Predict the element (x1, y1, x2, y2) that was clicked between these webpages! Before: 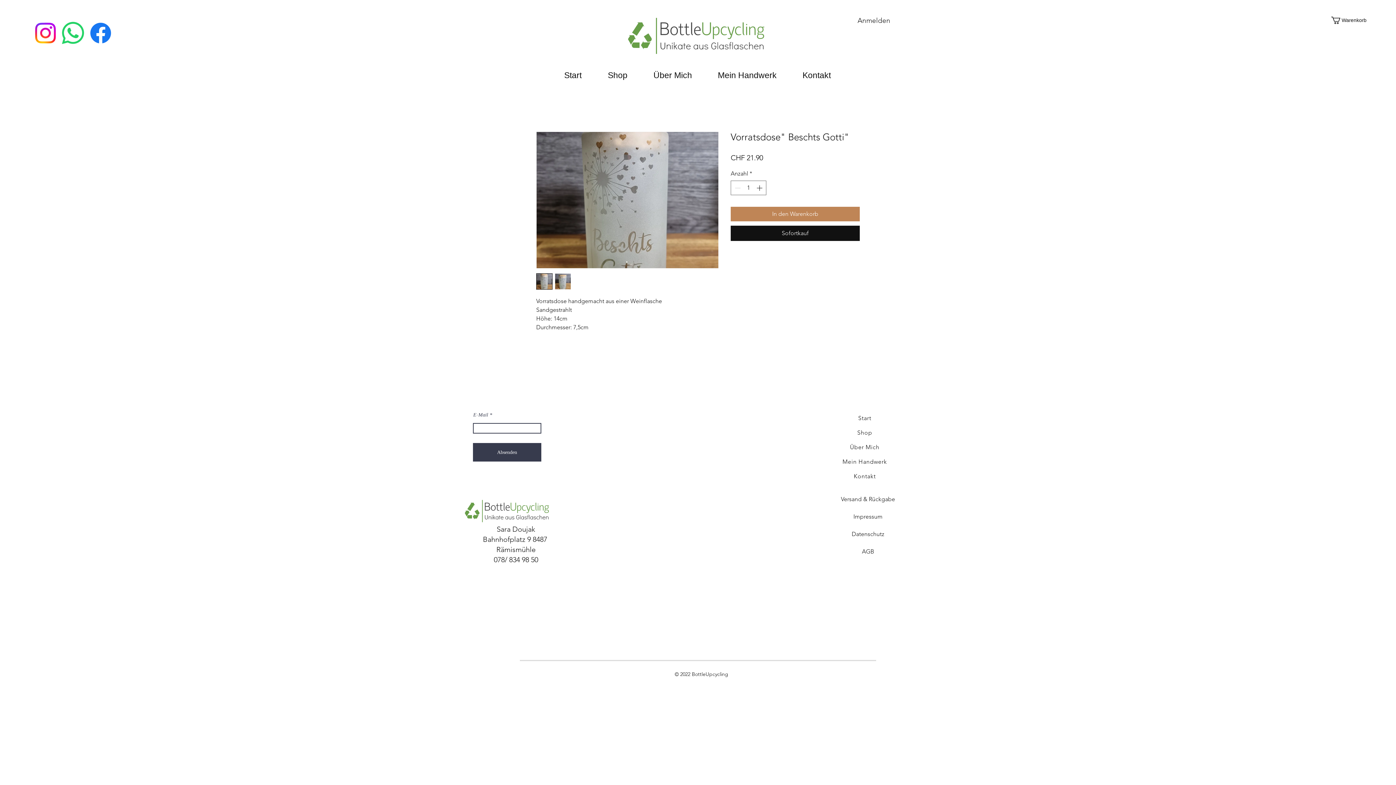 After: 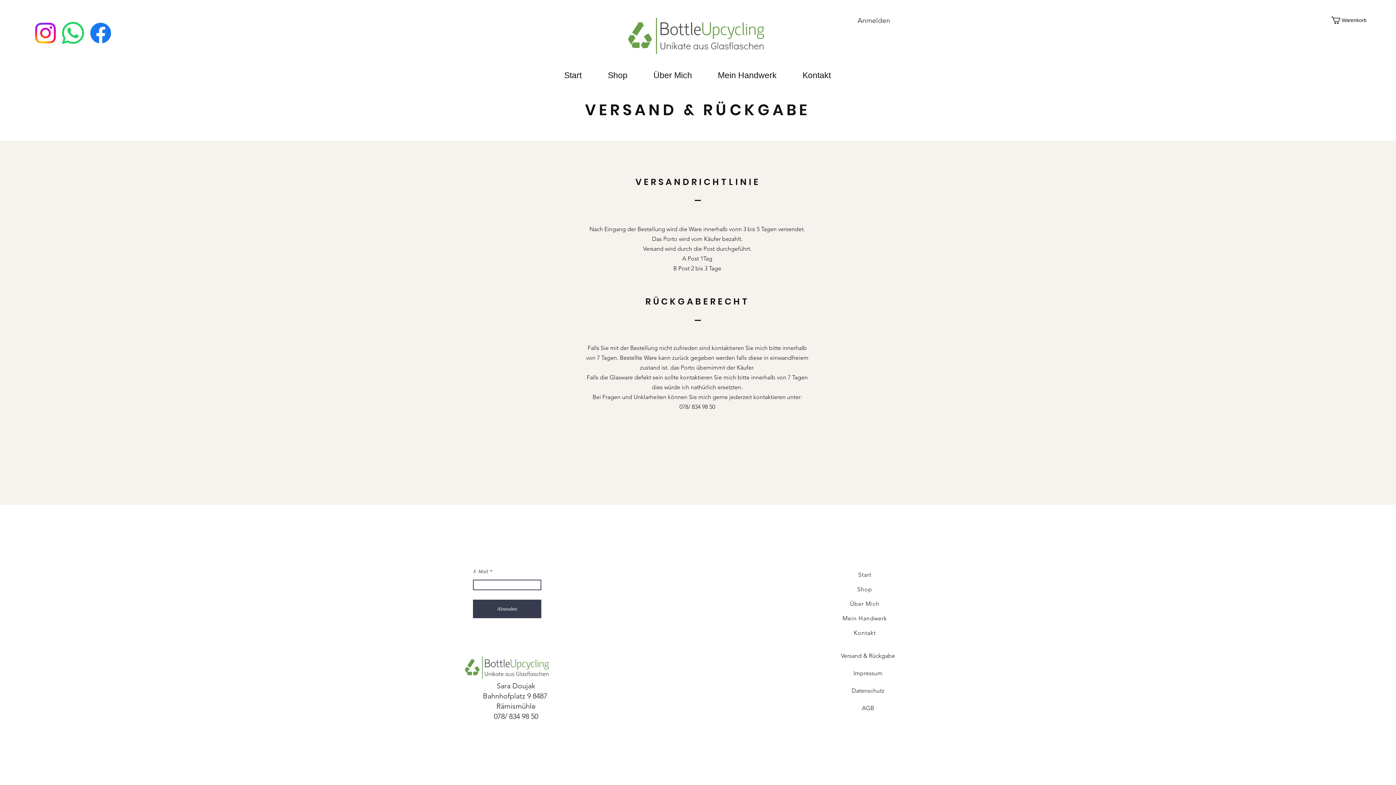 Action: label: Versand & Rückgabe bbox: (841, 496, 895, 502)